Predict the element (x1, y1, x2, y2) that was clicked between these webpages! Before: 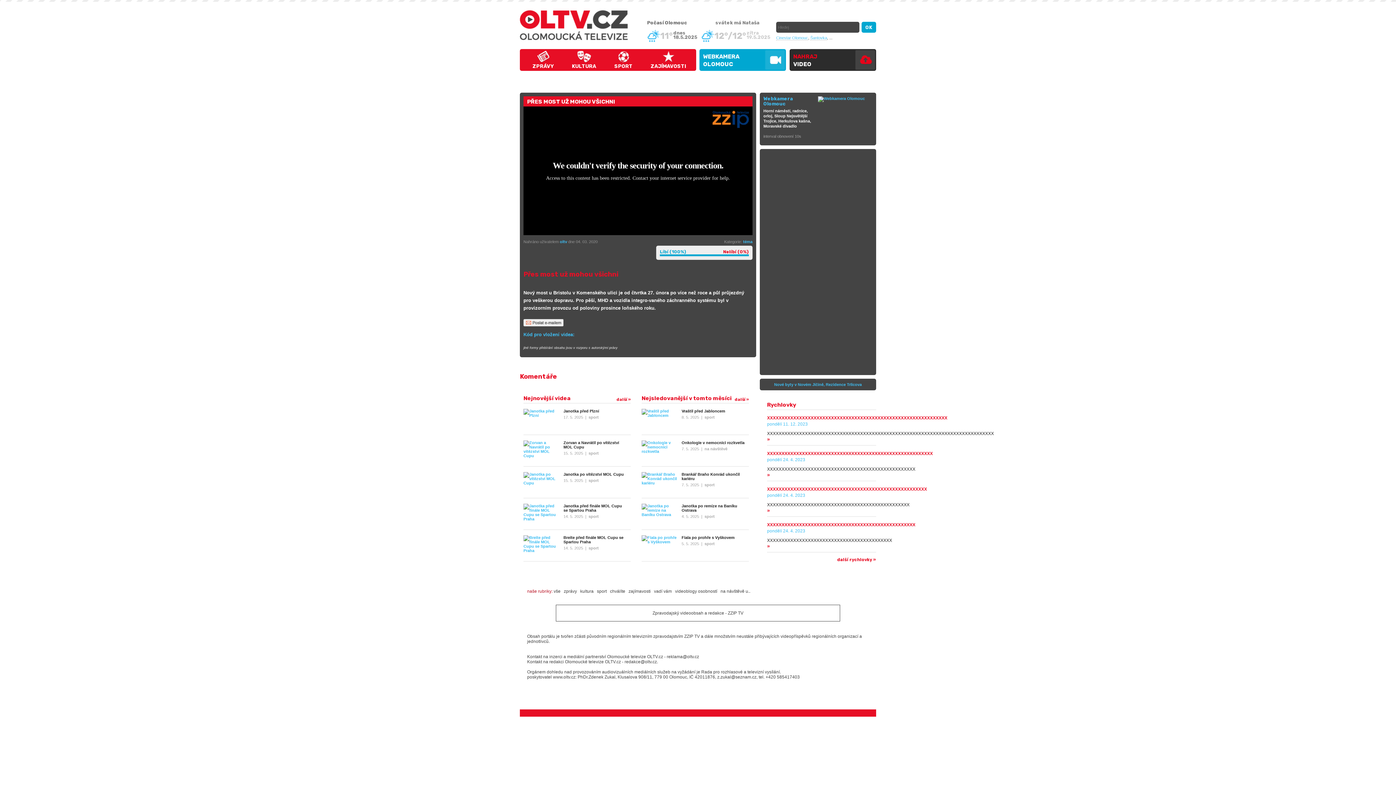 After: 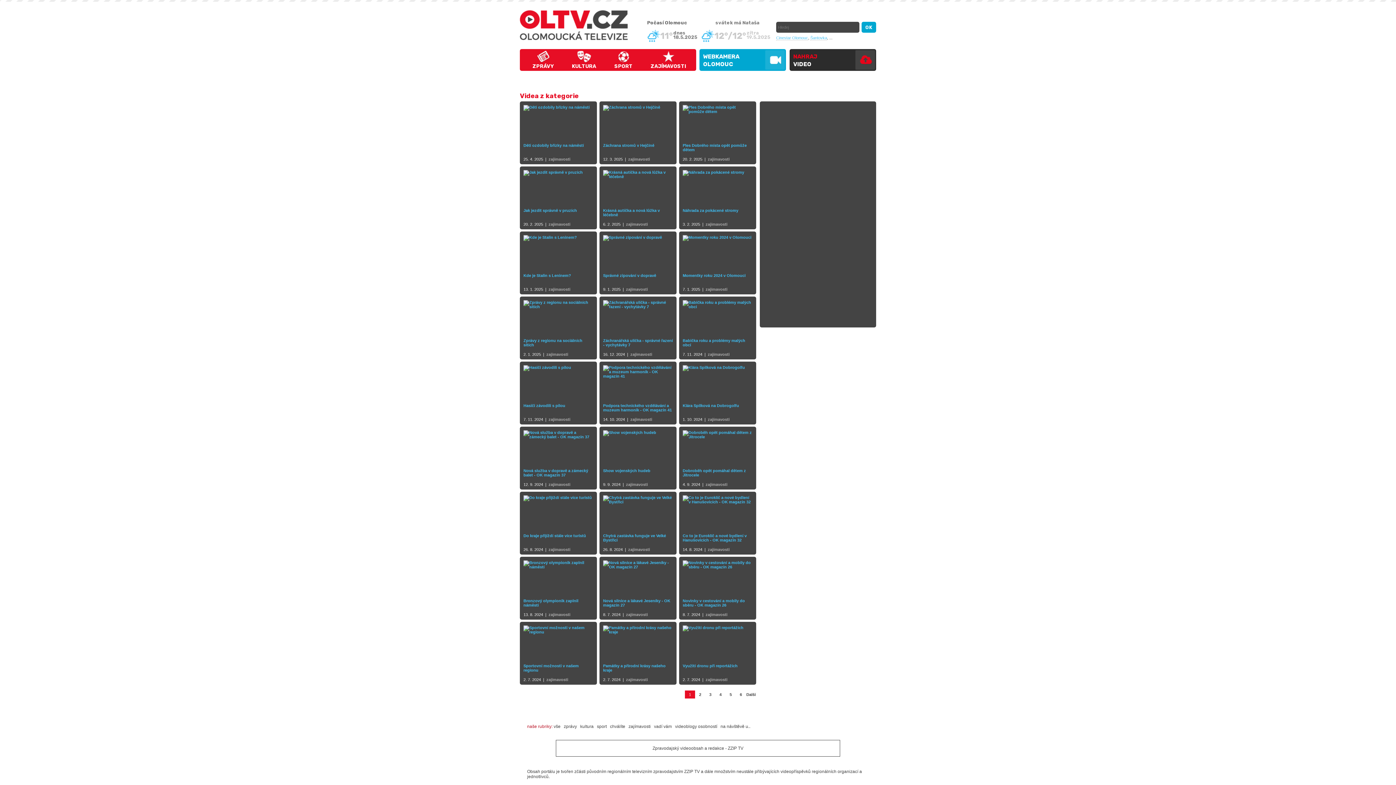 Action: label: zajímavosti bbox: (628, 589, 650, 594)